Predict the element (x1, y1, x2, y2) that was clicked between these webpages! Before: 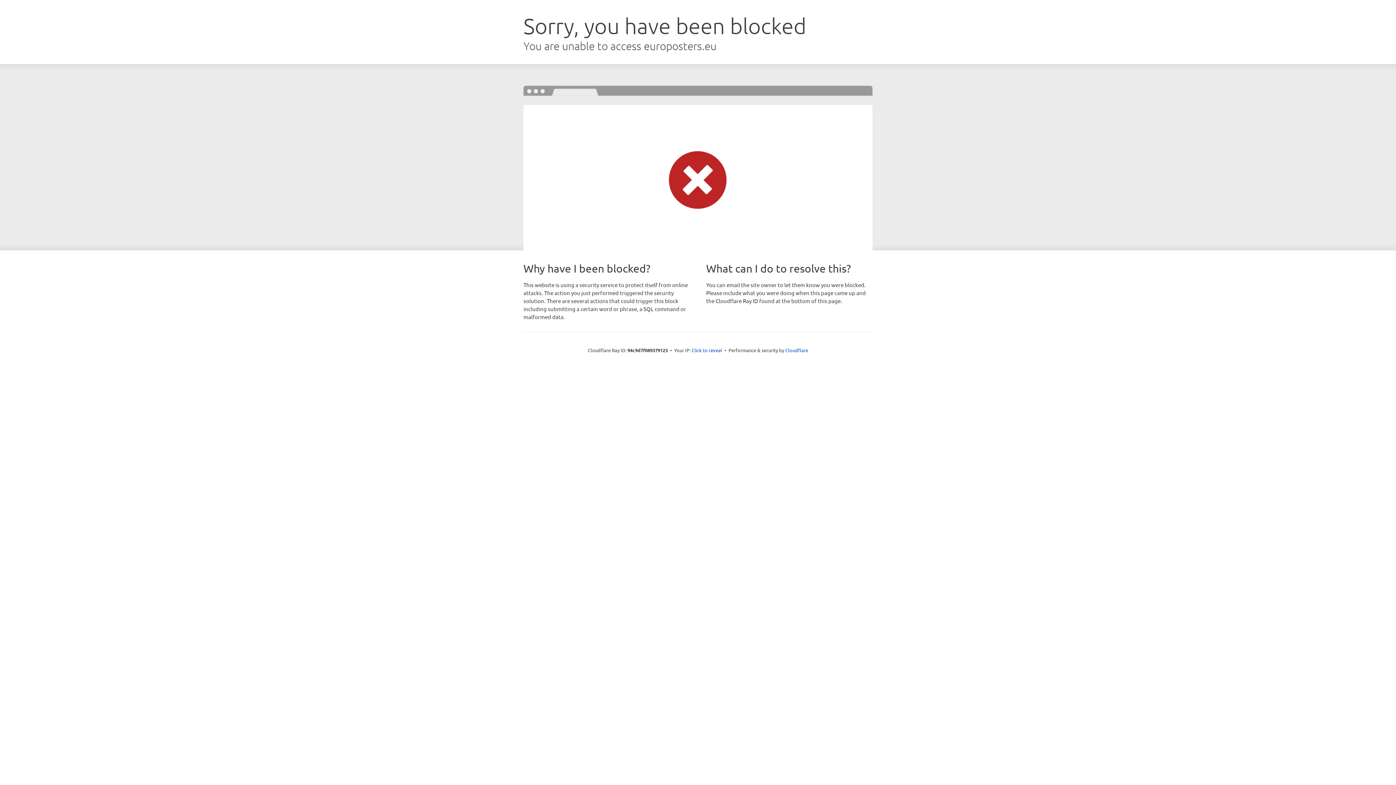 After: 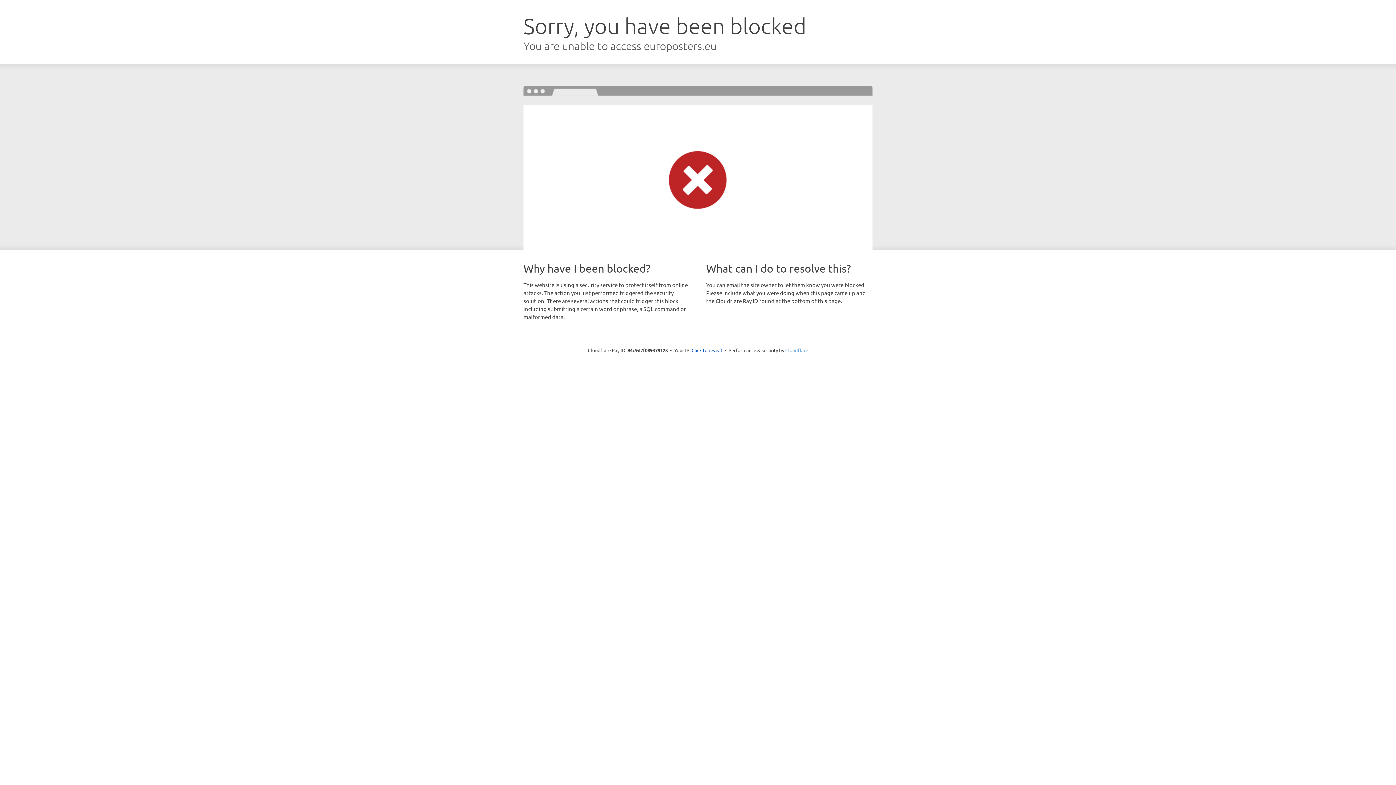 Action: bbox: (785, 347, 808, 353) label: Cloudflare